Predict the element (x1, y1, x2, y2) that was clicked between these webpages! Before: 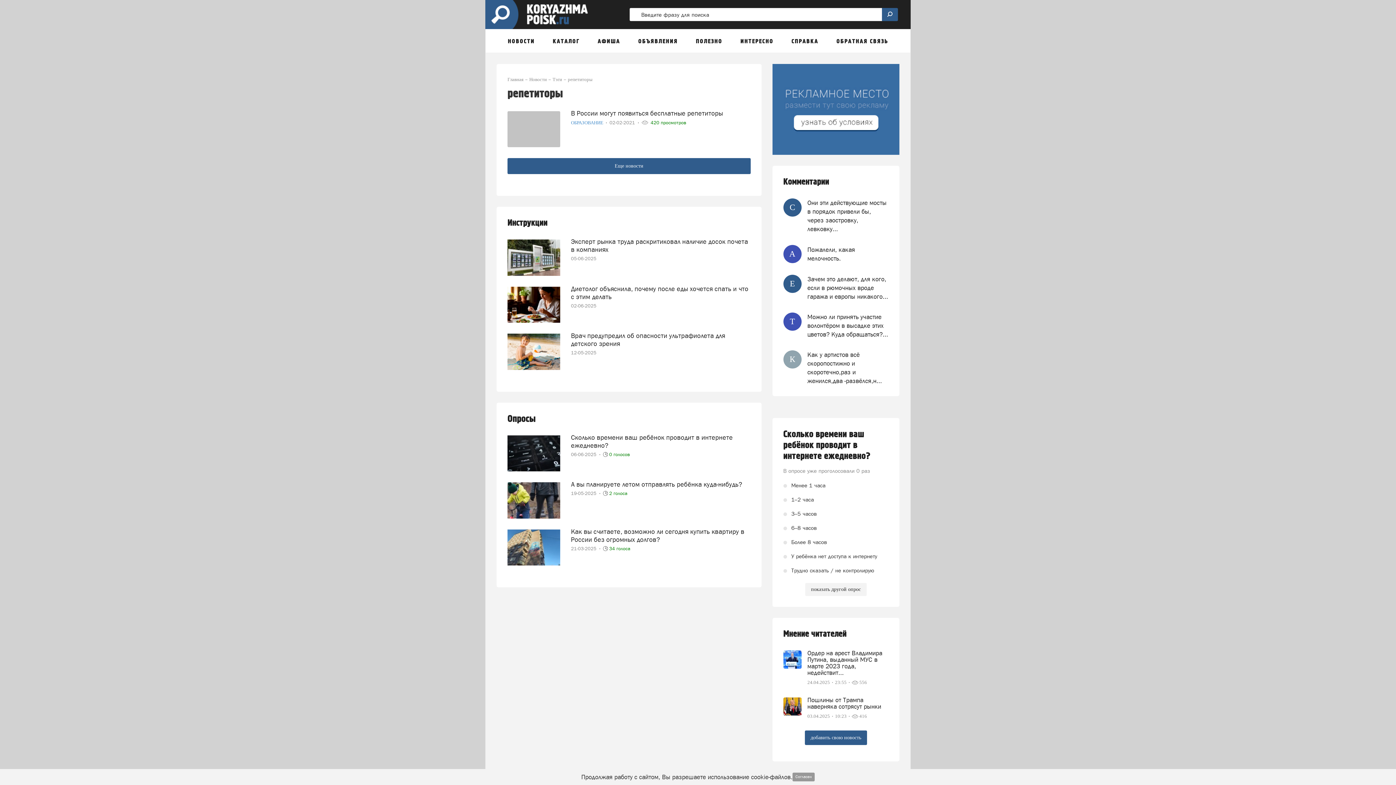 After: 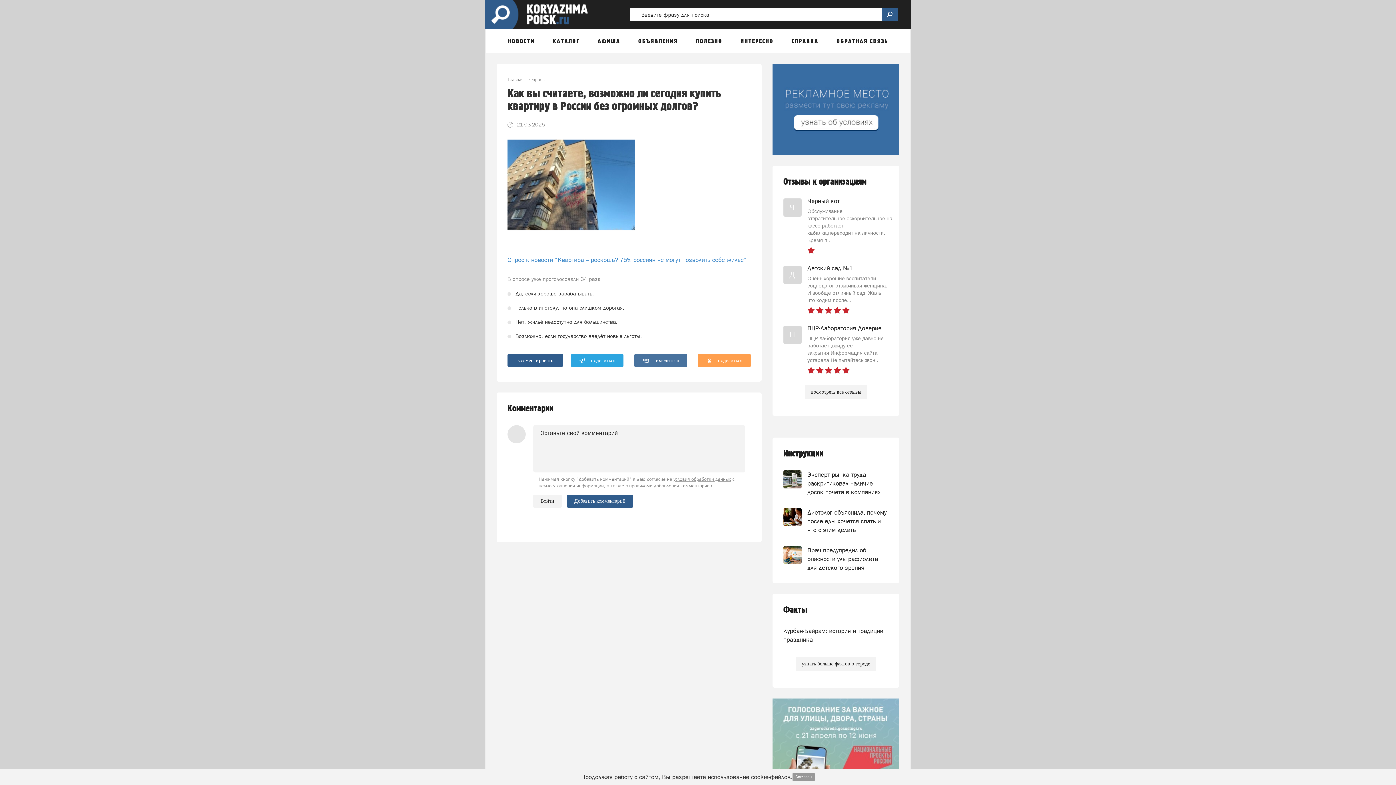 Action: bbox: (507, 544, 560, 550)